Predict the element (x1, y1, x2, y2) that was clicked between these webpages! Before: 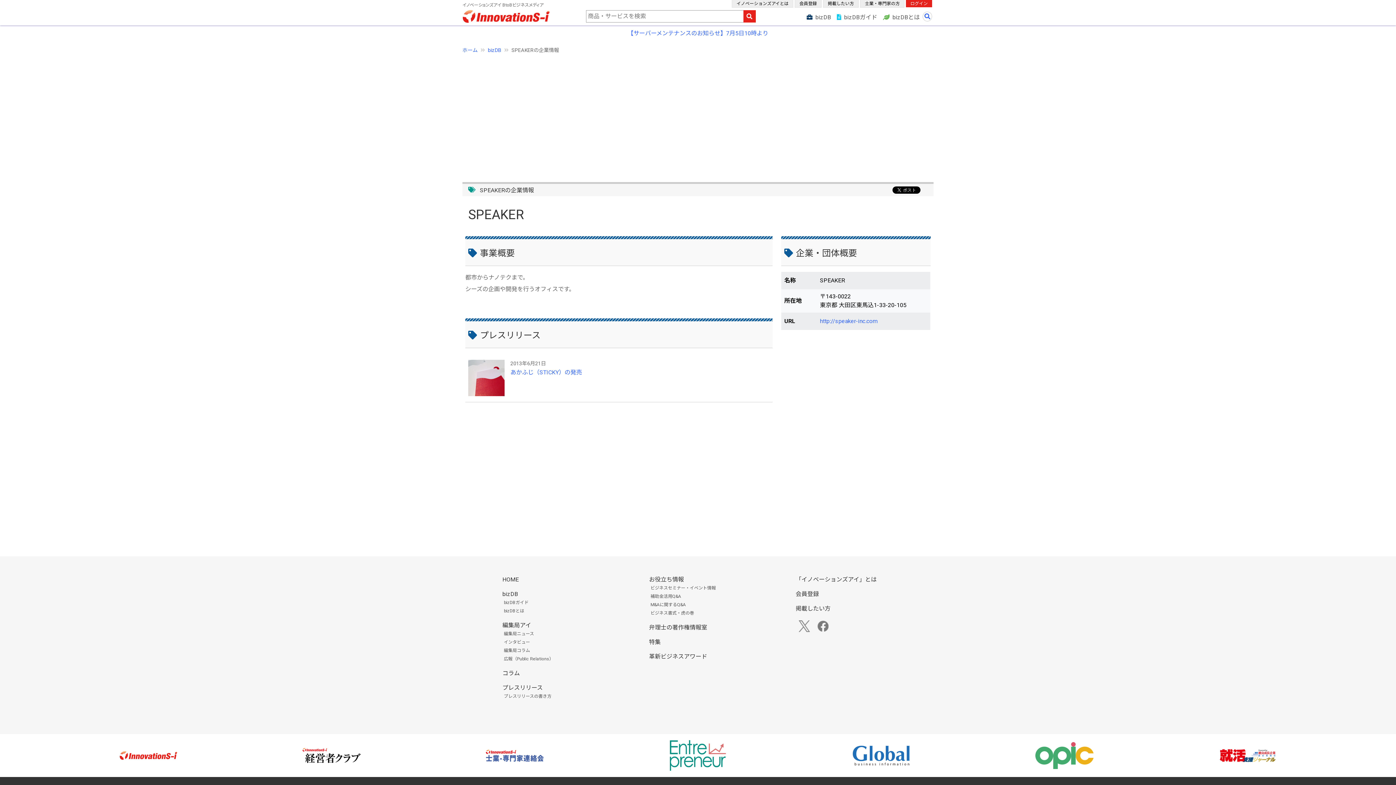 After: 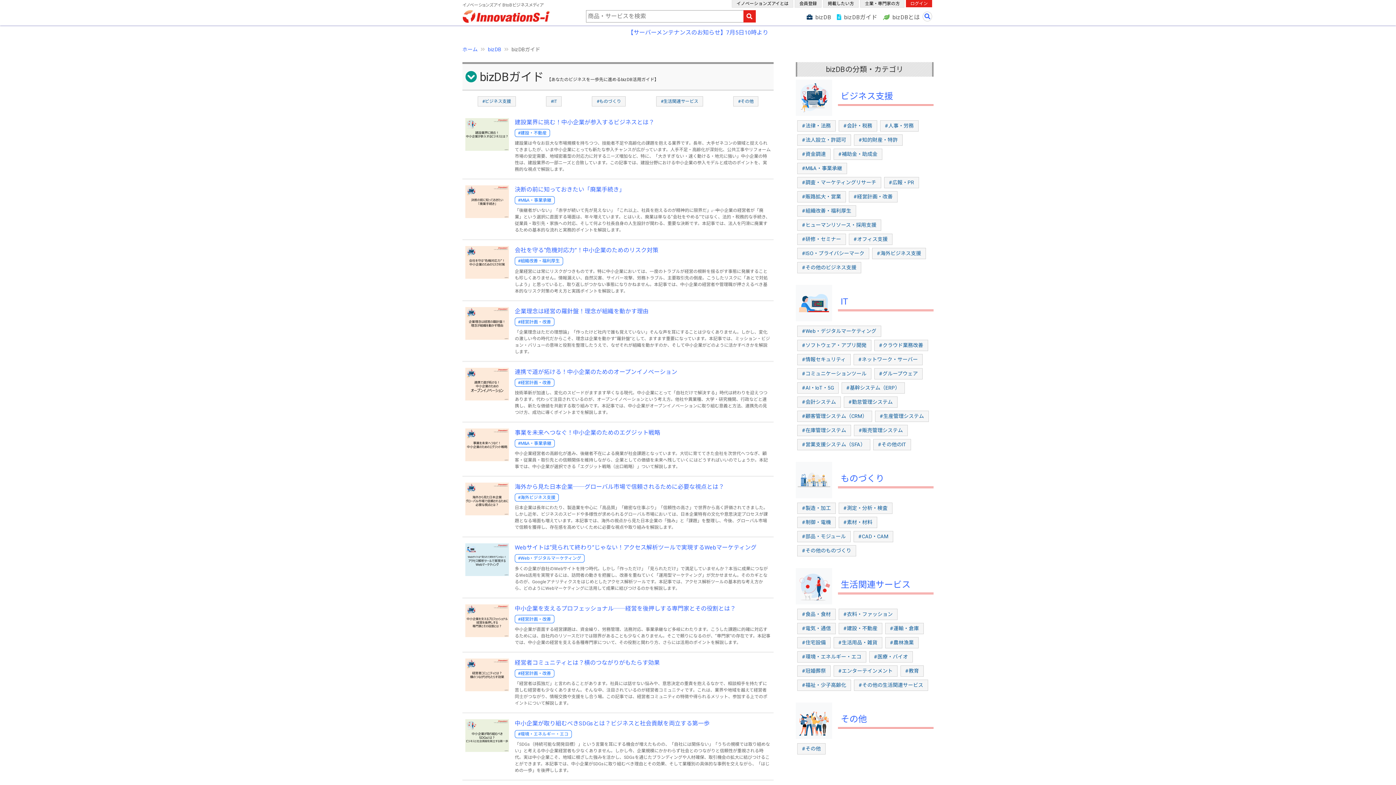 Action: bbox: (504, 600, 528, 605) label: bizDBガイド